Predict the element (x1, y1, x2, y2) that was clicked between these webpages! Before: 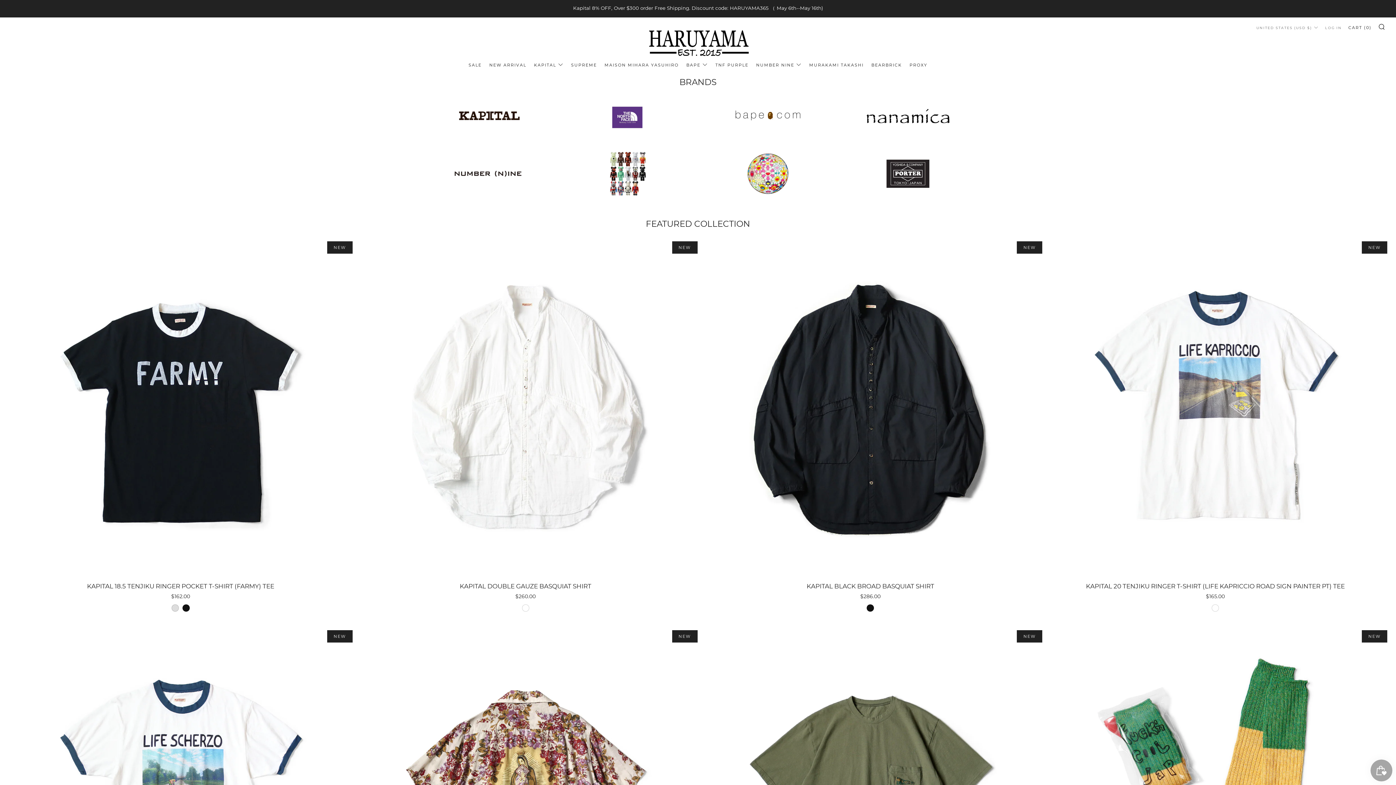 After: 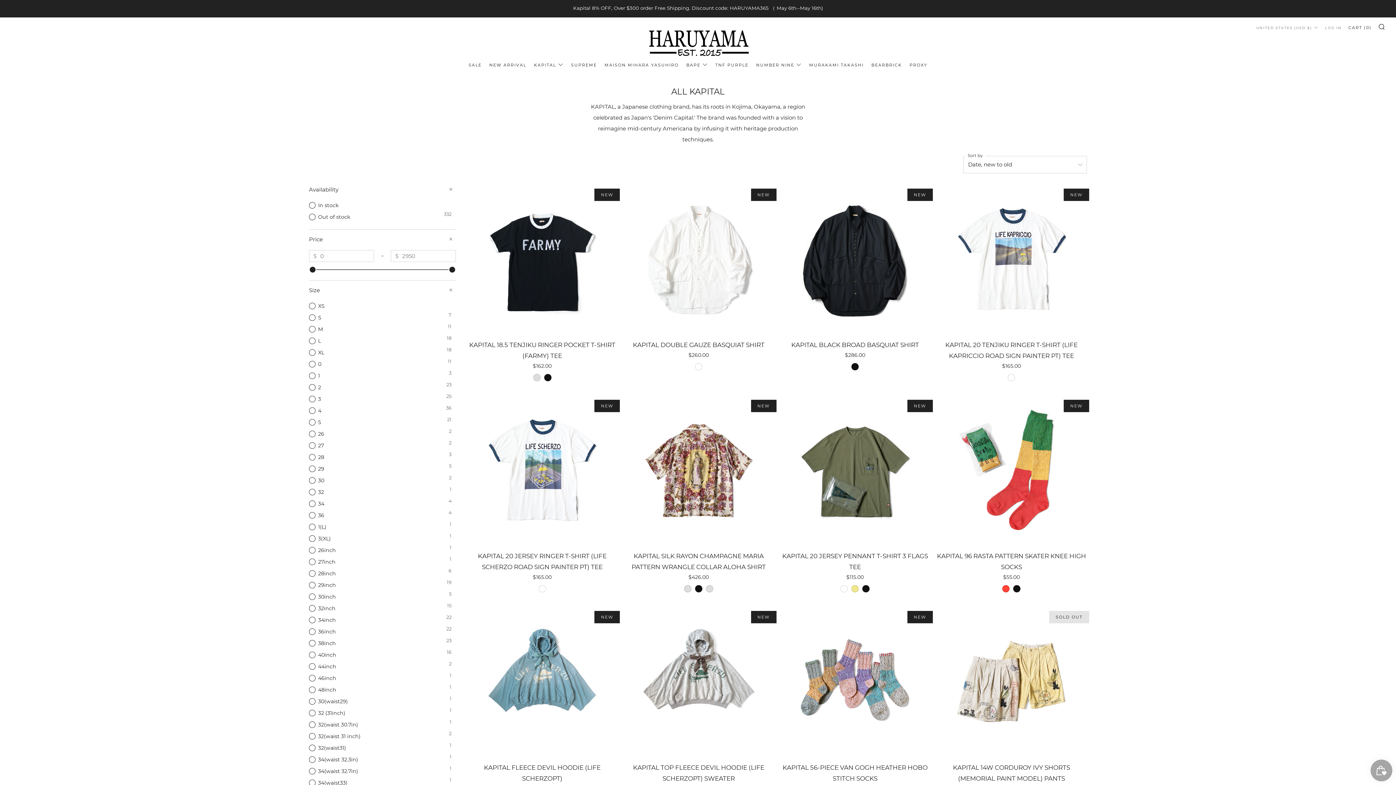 Action: bbox: (489, 59, 526, 70) label: NEW ARRIVAL